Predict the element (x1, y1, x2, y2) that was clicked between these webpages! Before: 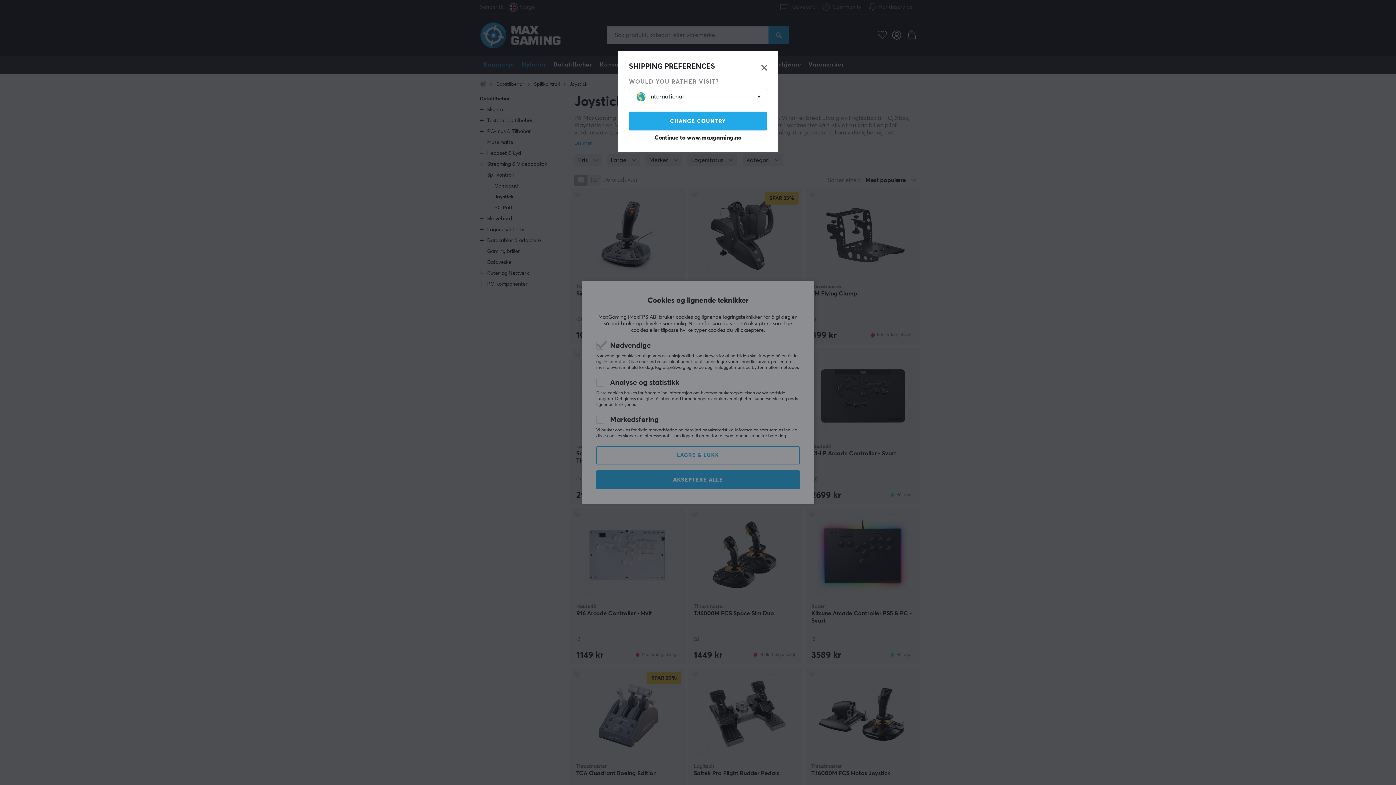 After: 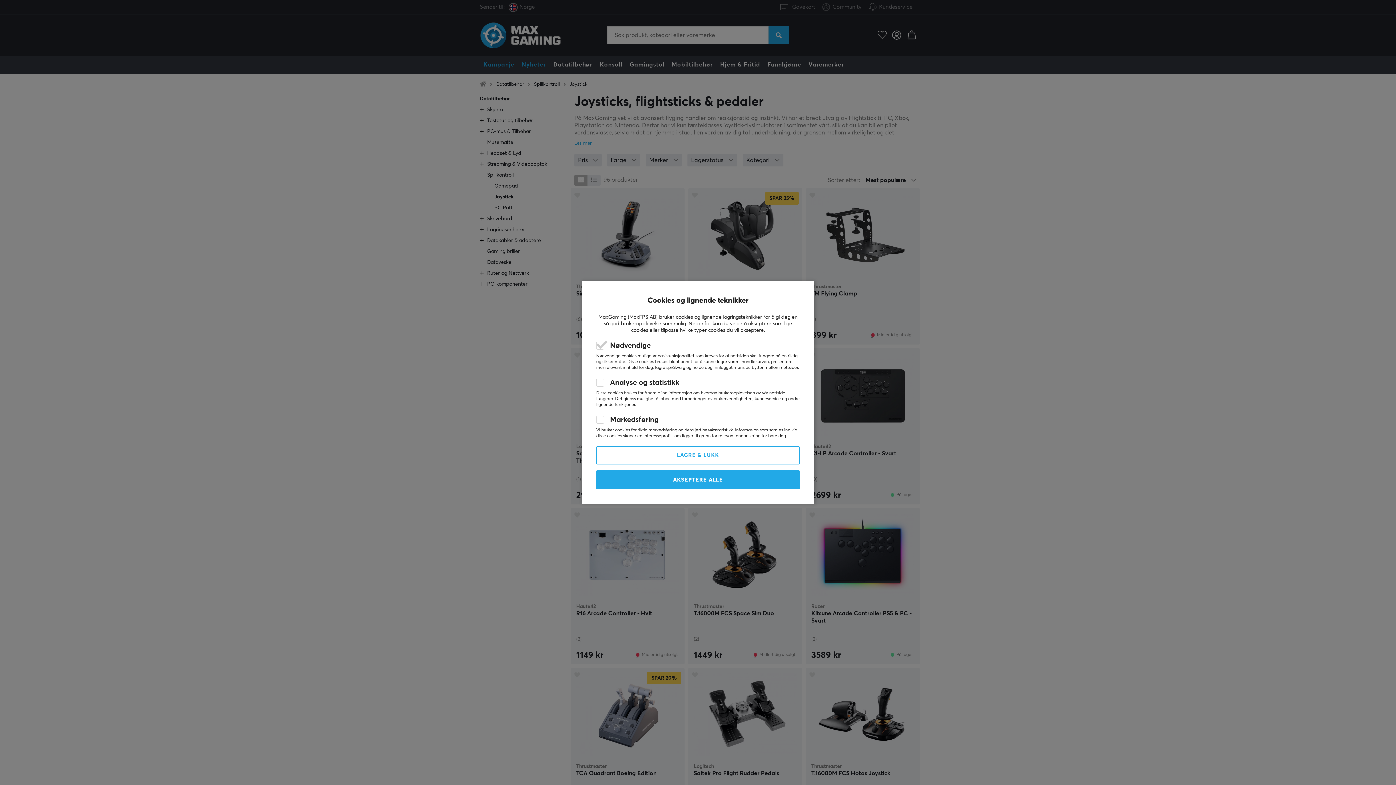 Action: bbox: (629, 134, 767, 141) label: Continue to www.maxgaming.no